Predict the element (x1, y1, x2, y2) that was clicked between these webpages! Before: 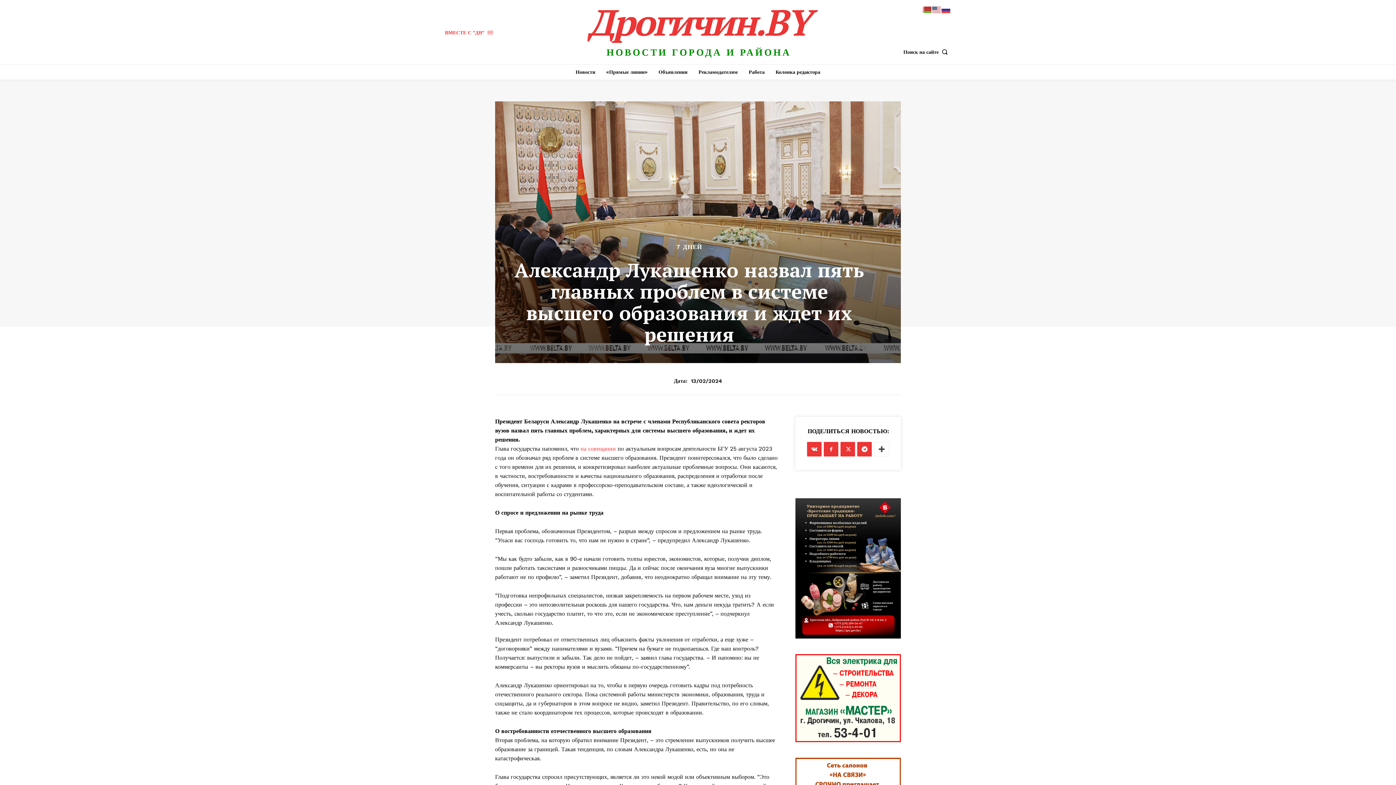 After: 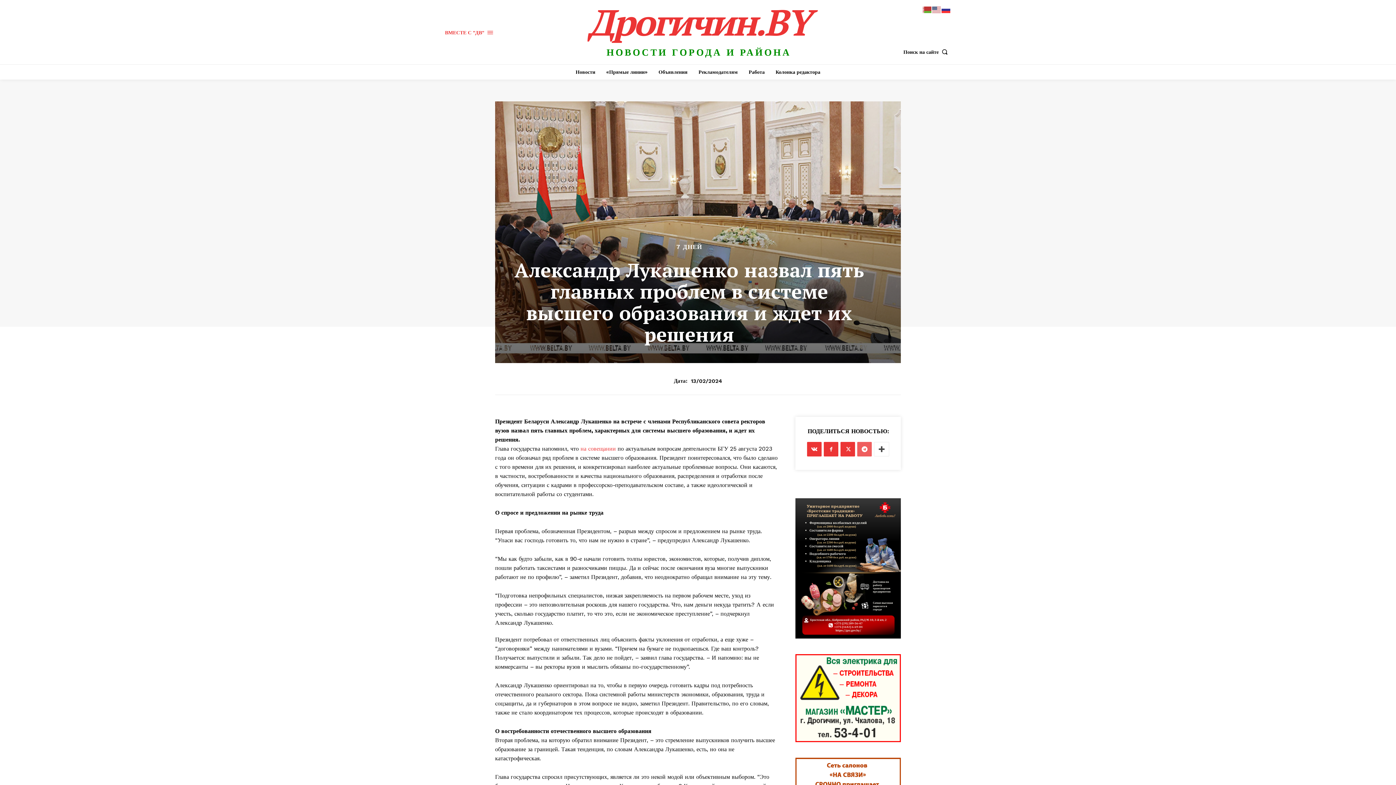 Action: bbox: (857, 442, 872, 456)